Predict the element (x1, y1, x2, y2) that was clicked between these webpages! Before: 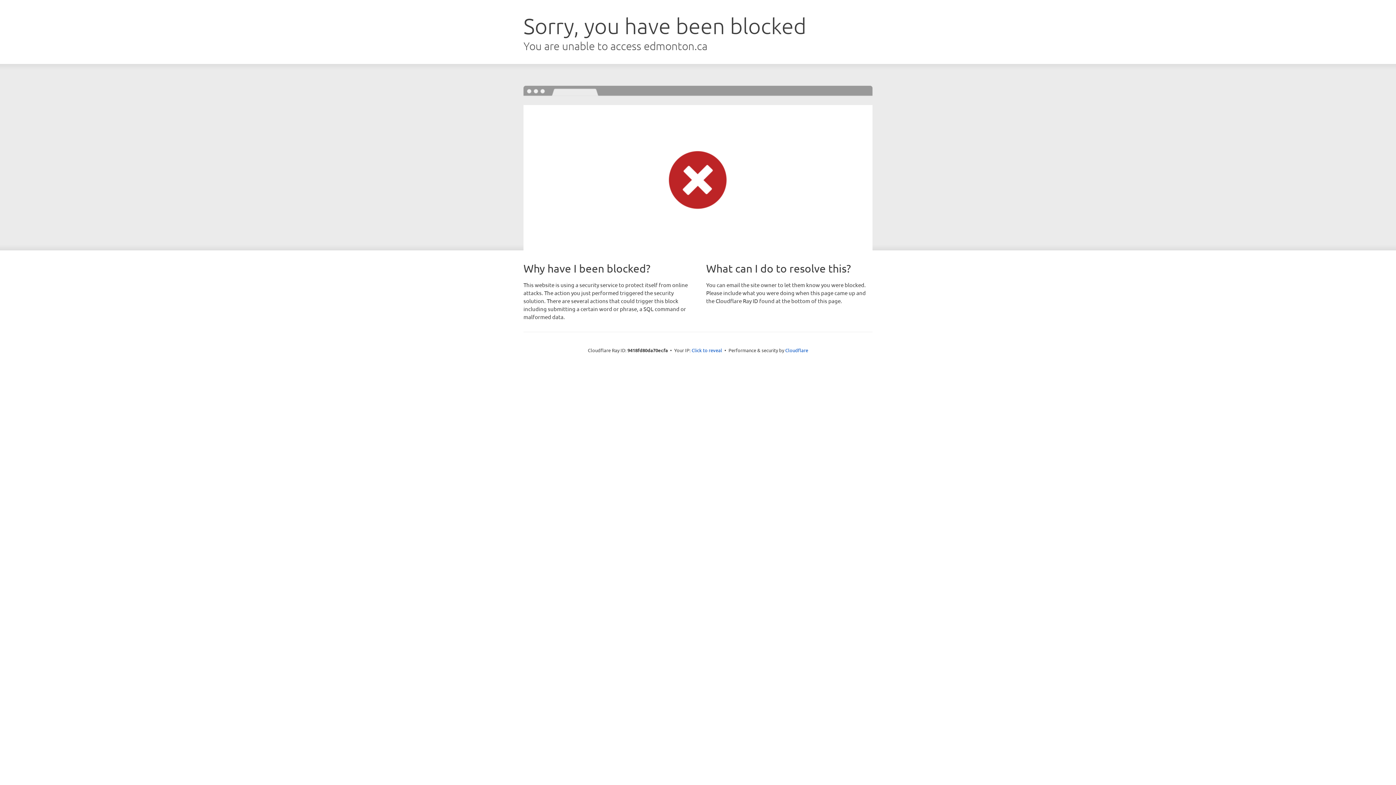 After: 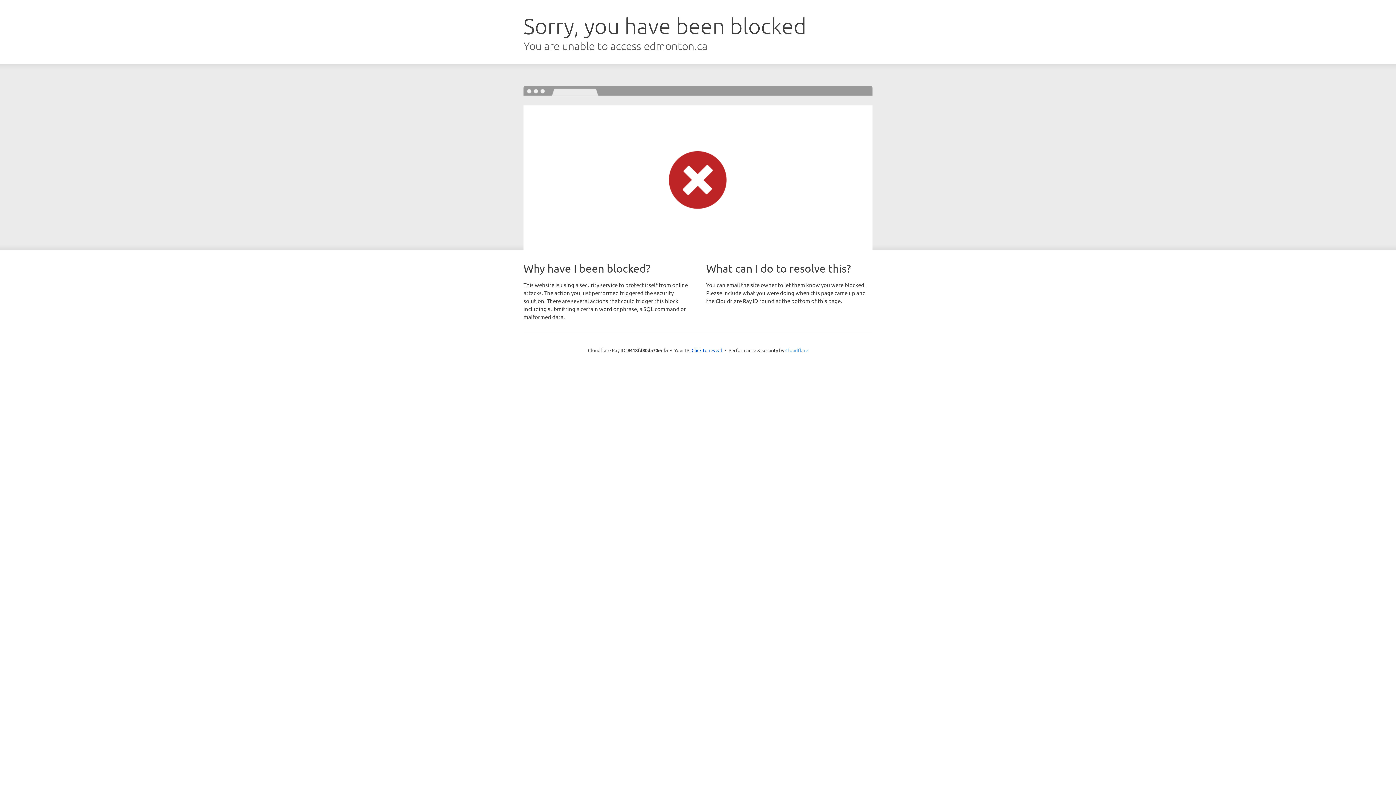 Action: label: Cloudflare bbox: (785, 347, 808, 353)